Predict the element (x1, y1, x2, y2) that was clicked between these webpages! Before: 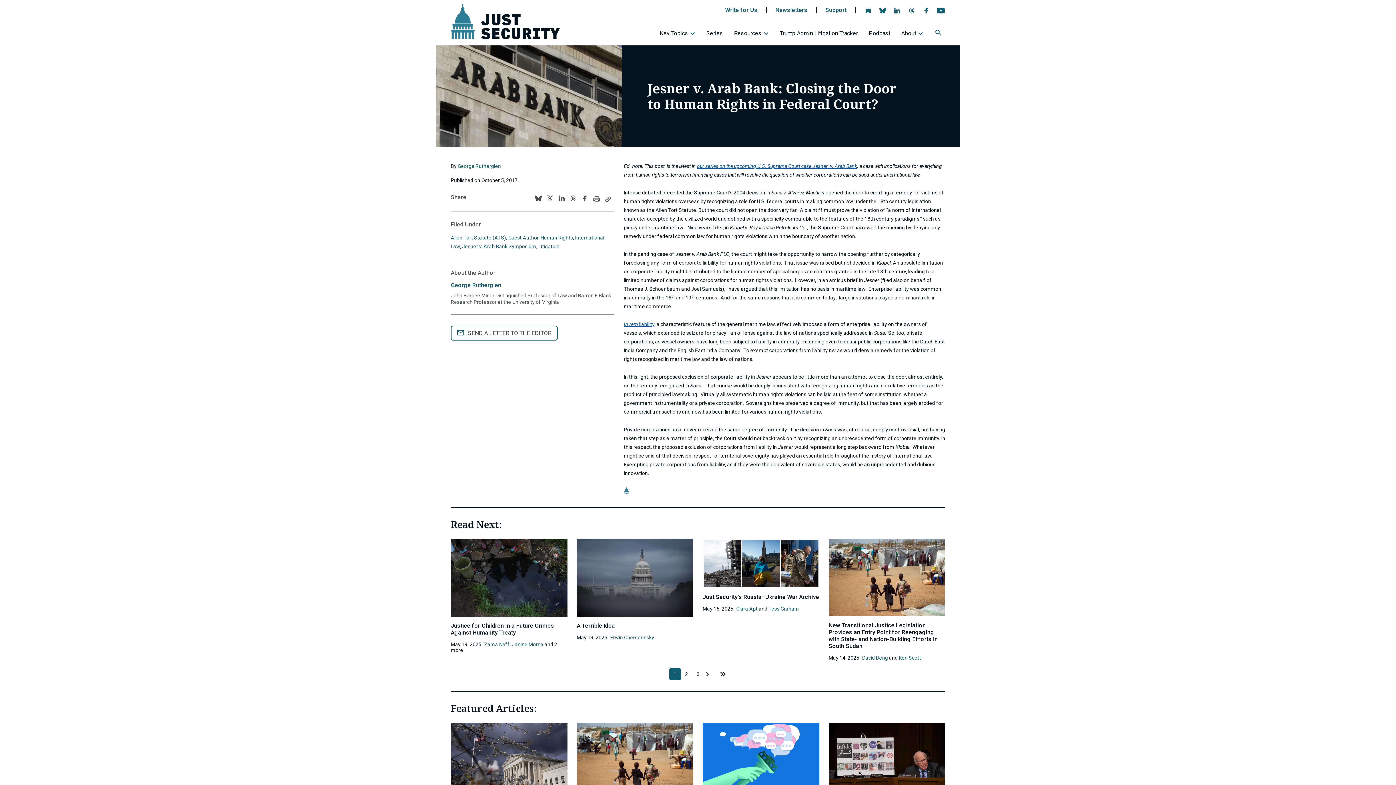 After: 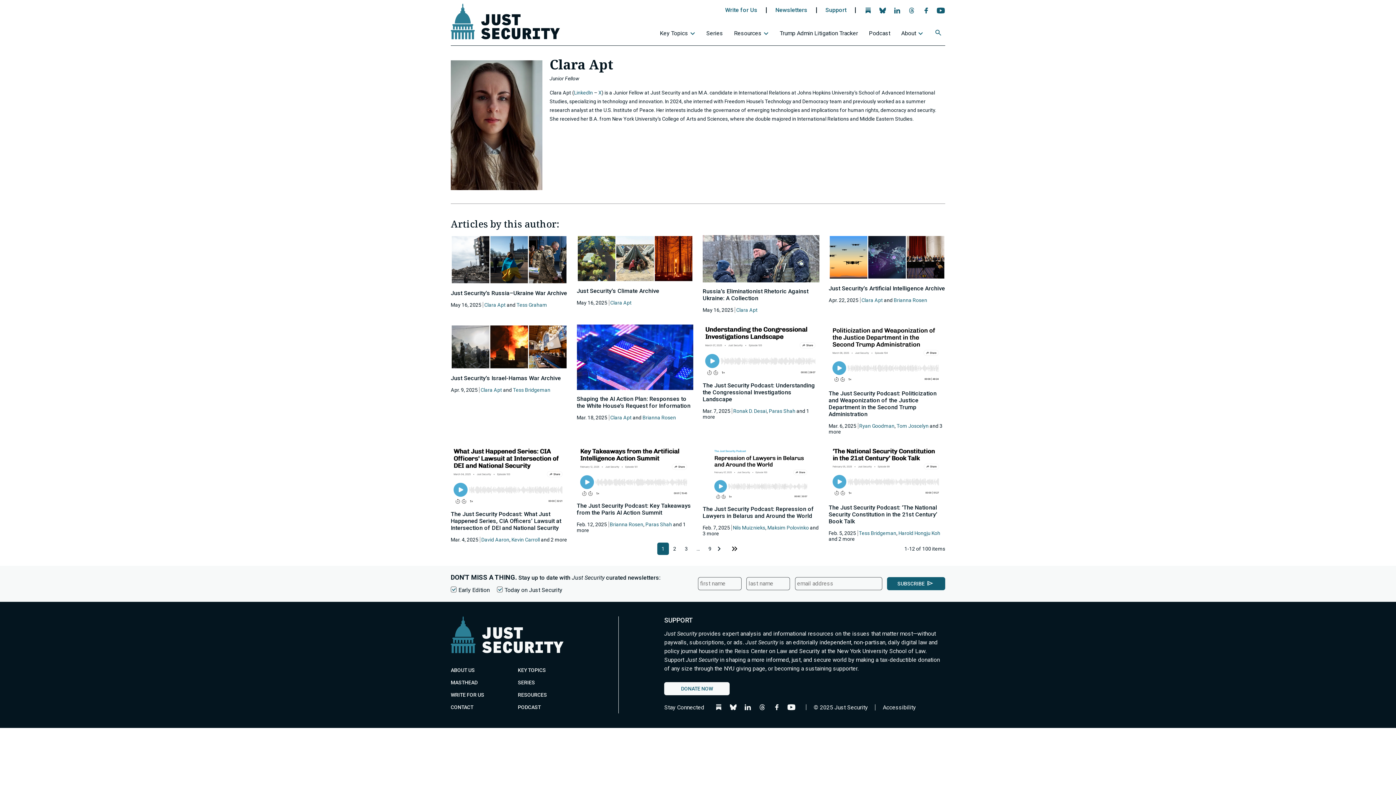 Action: label: Clara Apt bbox: (736, 606, 757, 612)